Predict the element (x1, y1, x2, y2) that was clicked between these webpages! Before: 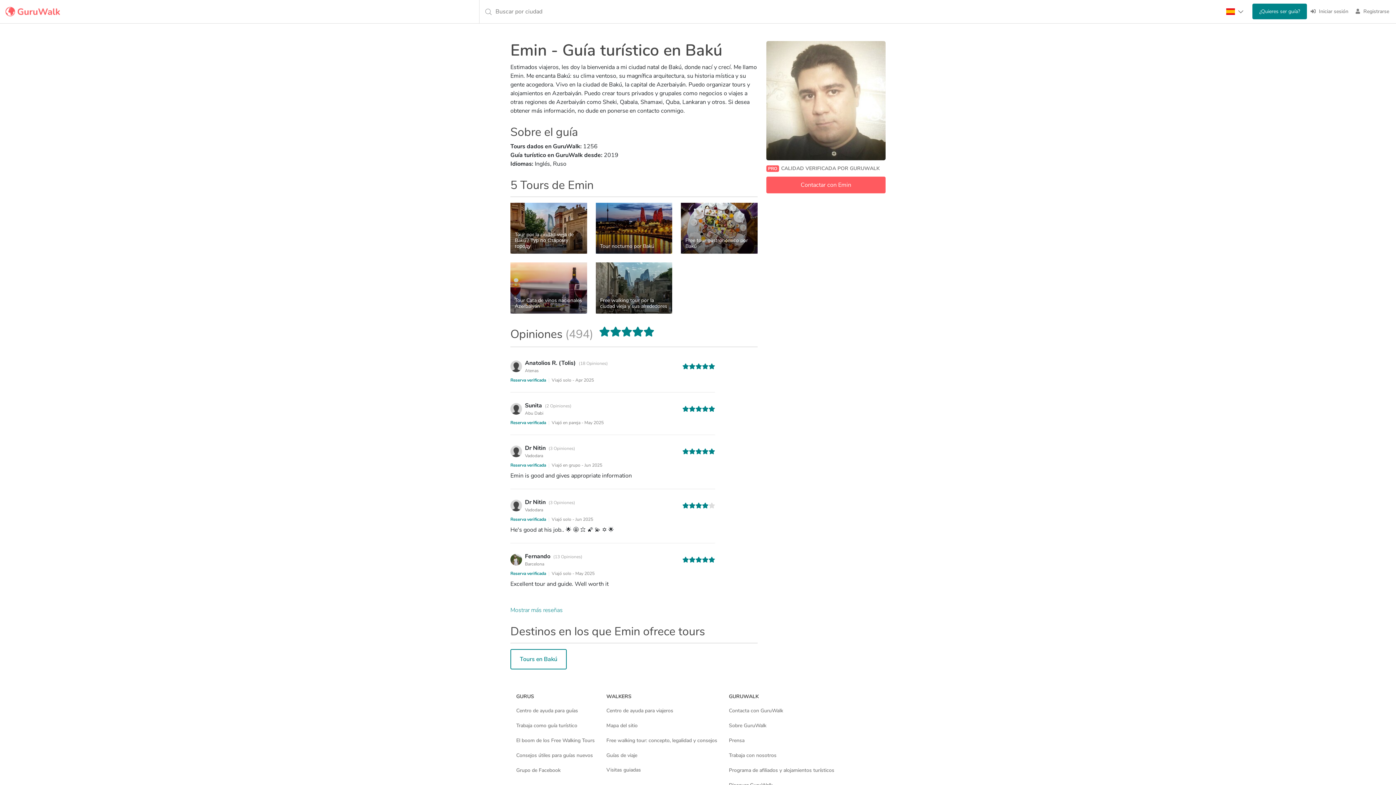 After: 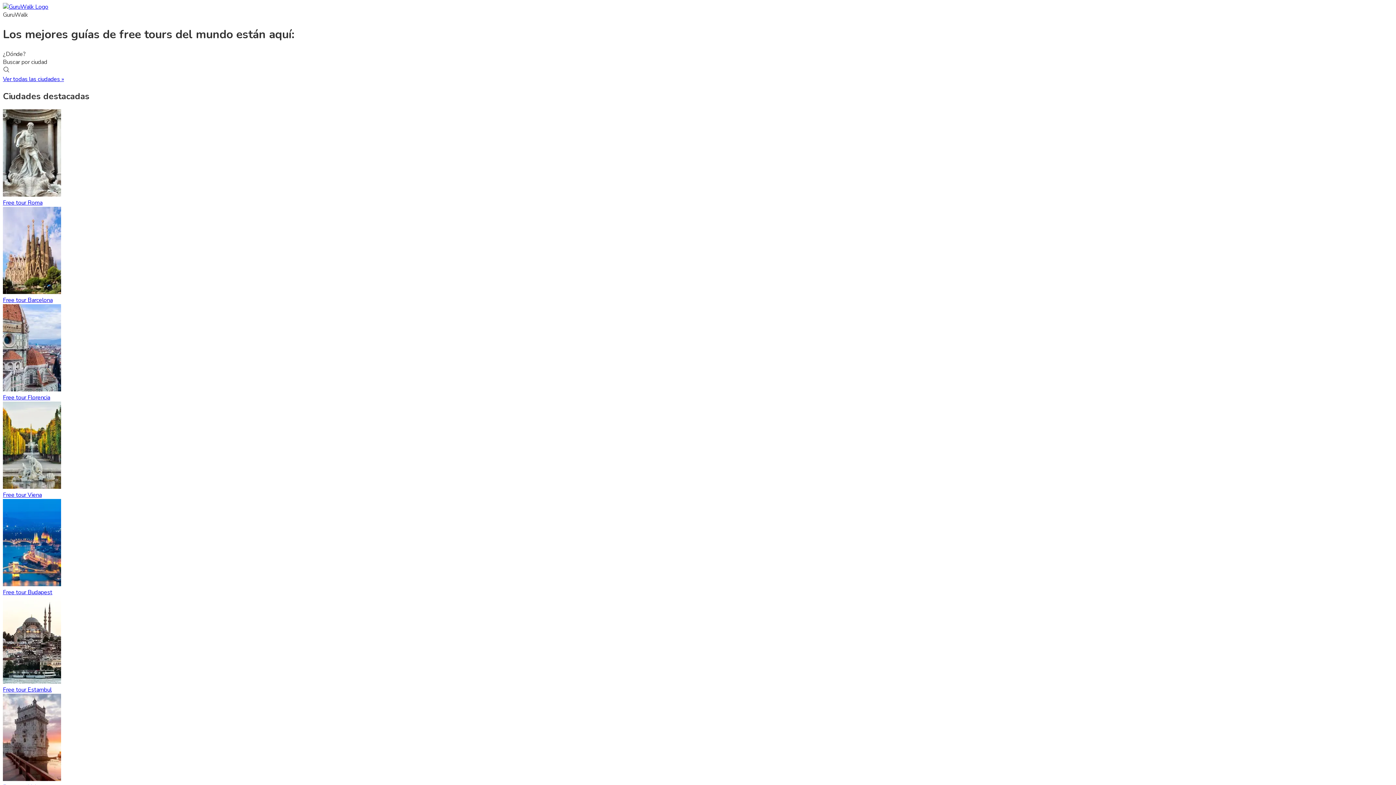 Action: bbox: (3, 6, 65, 16)